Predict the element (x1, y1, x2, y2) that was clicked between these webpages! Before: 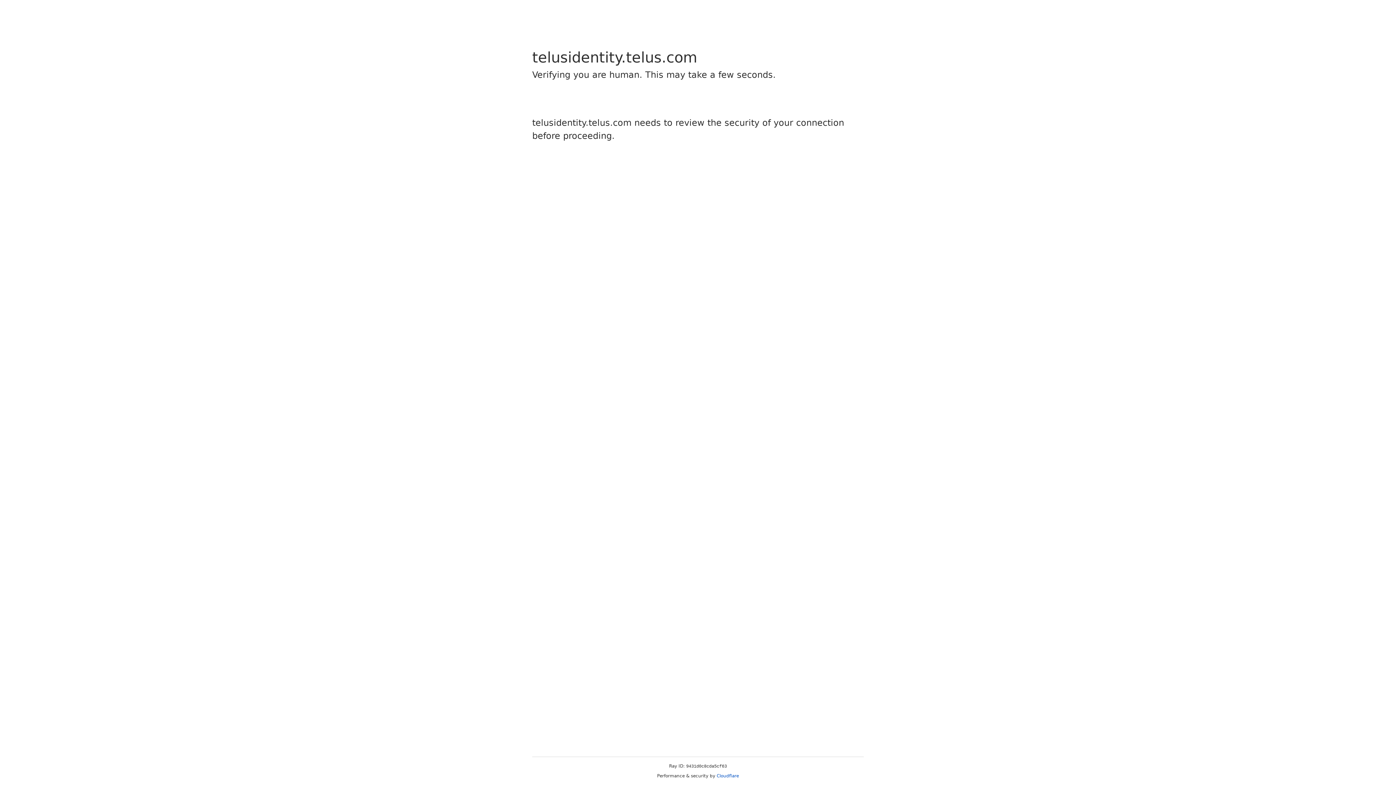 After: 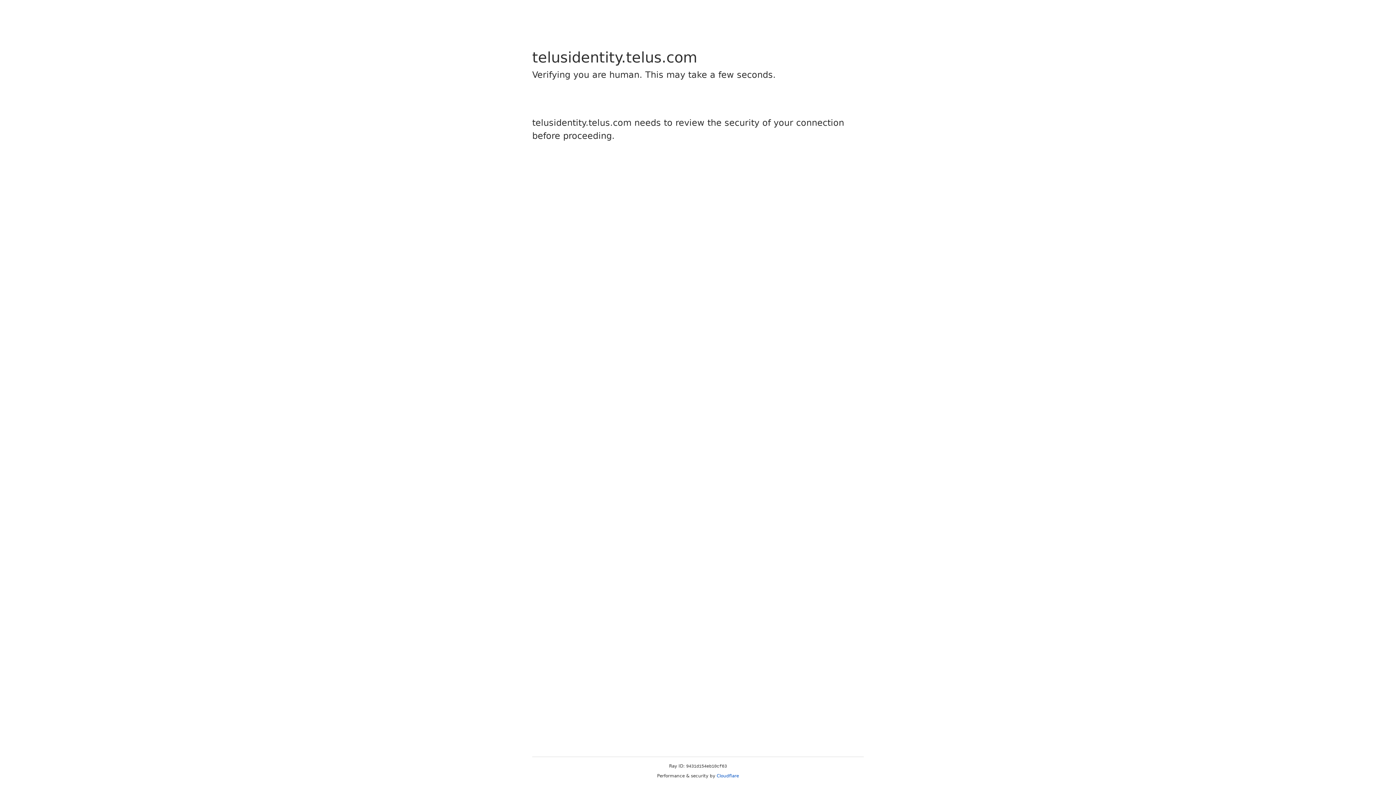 Action: label: Cloudflare bbox: (716, 773, 739, 778)